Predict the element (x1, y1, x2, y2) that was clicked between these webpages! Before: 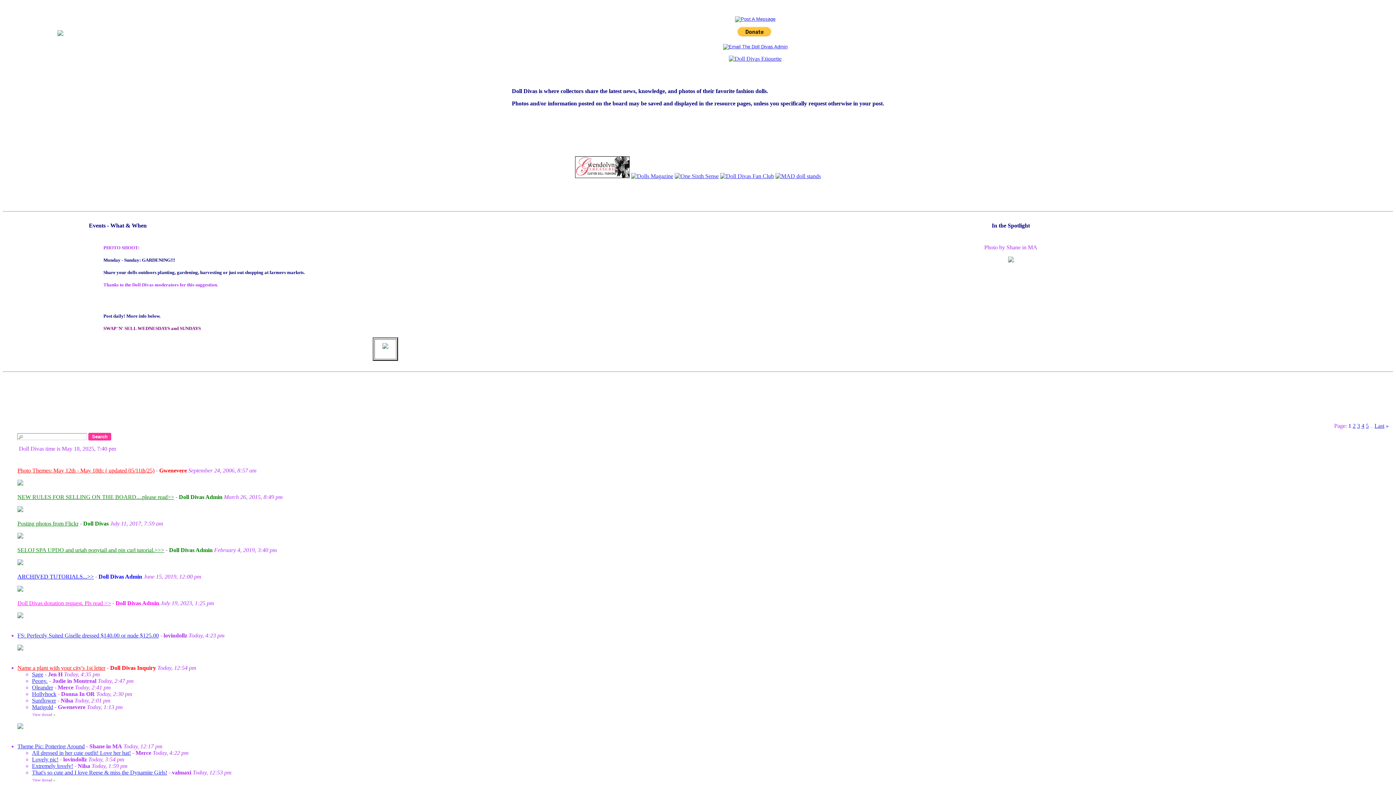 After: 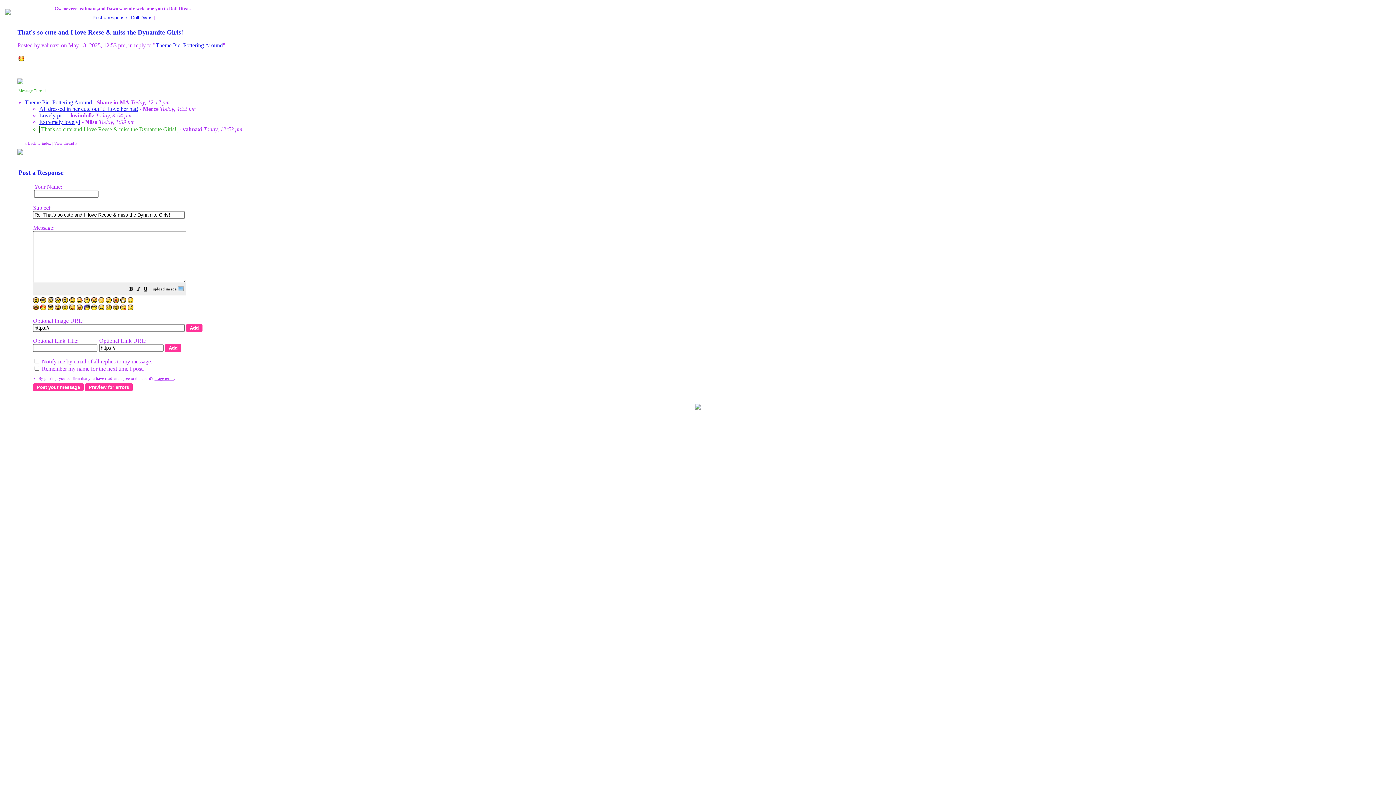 Action: label: That's so cute and I love Reese & miss the Dynamite Girls! bbox: (32, 769, 167, 776)